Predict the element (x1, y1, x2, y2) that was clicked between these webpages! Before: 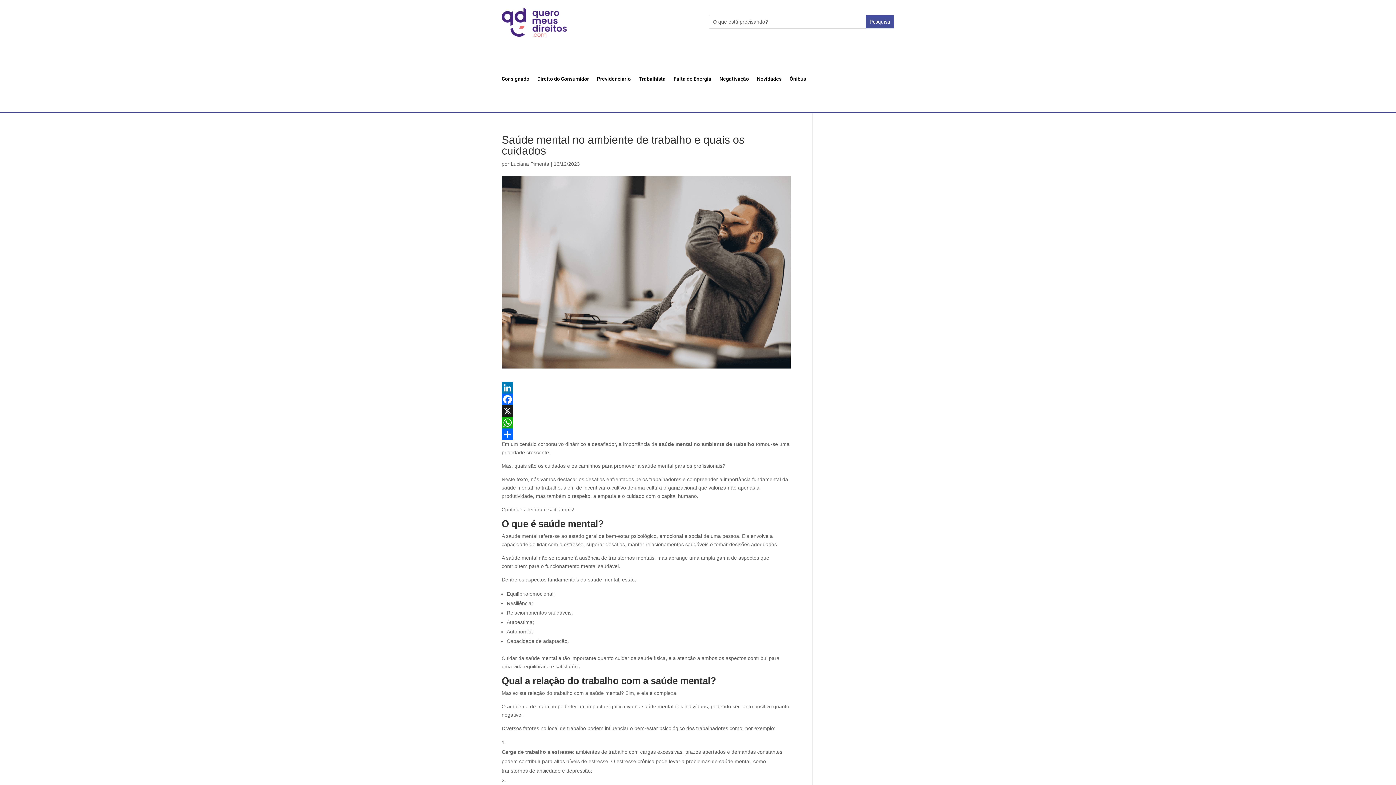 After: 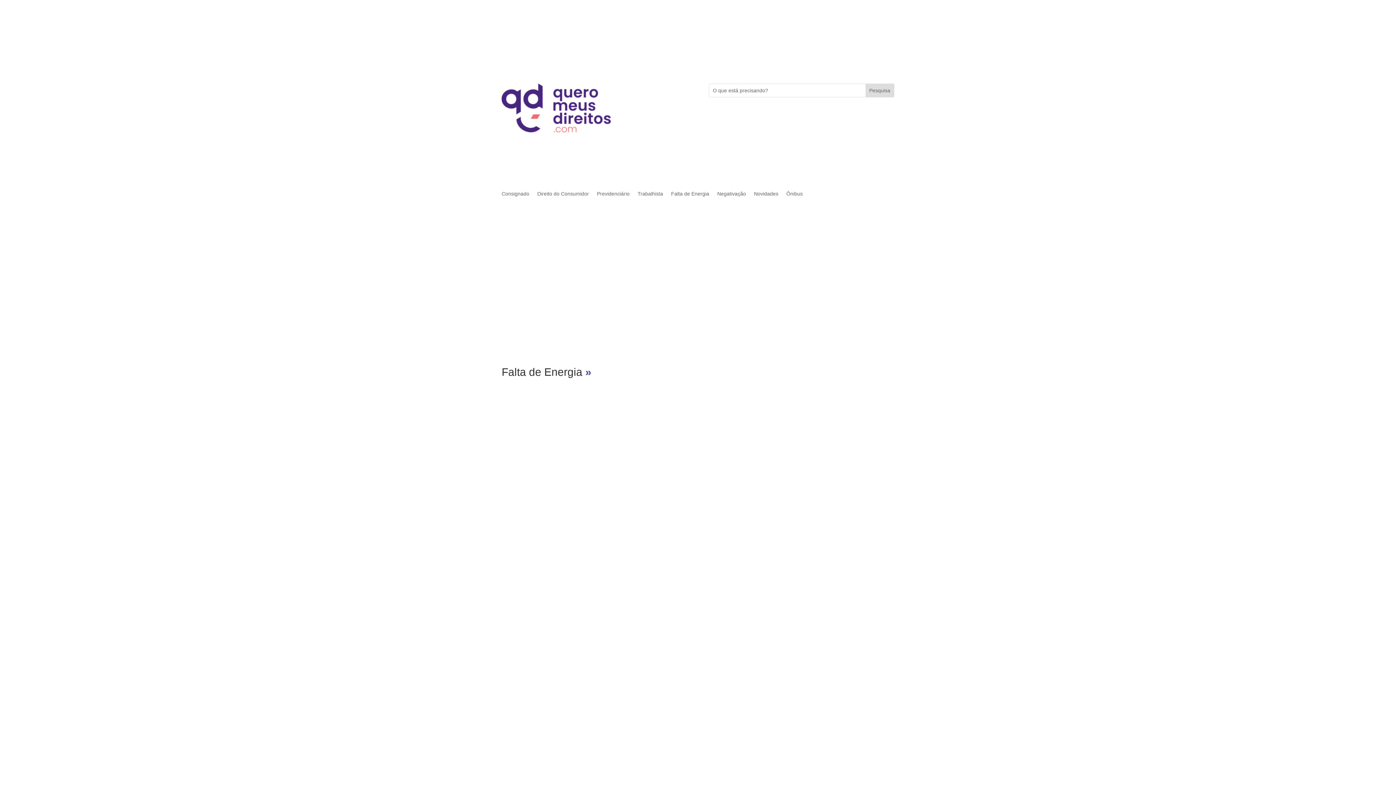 Action: label: Falta de Energia bbox: (673, 76, 711, 84)